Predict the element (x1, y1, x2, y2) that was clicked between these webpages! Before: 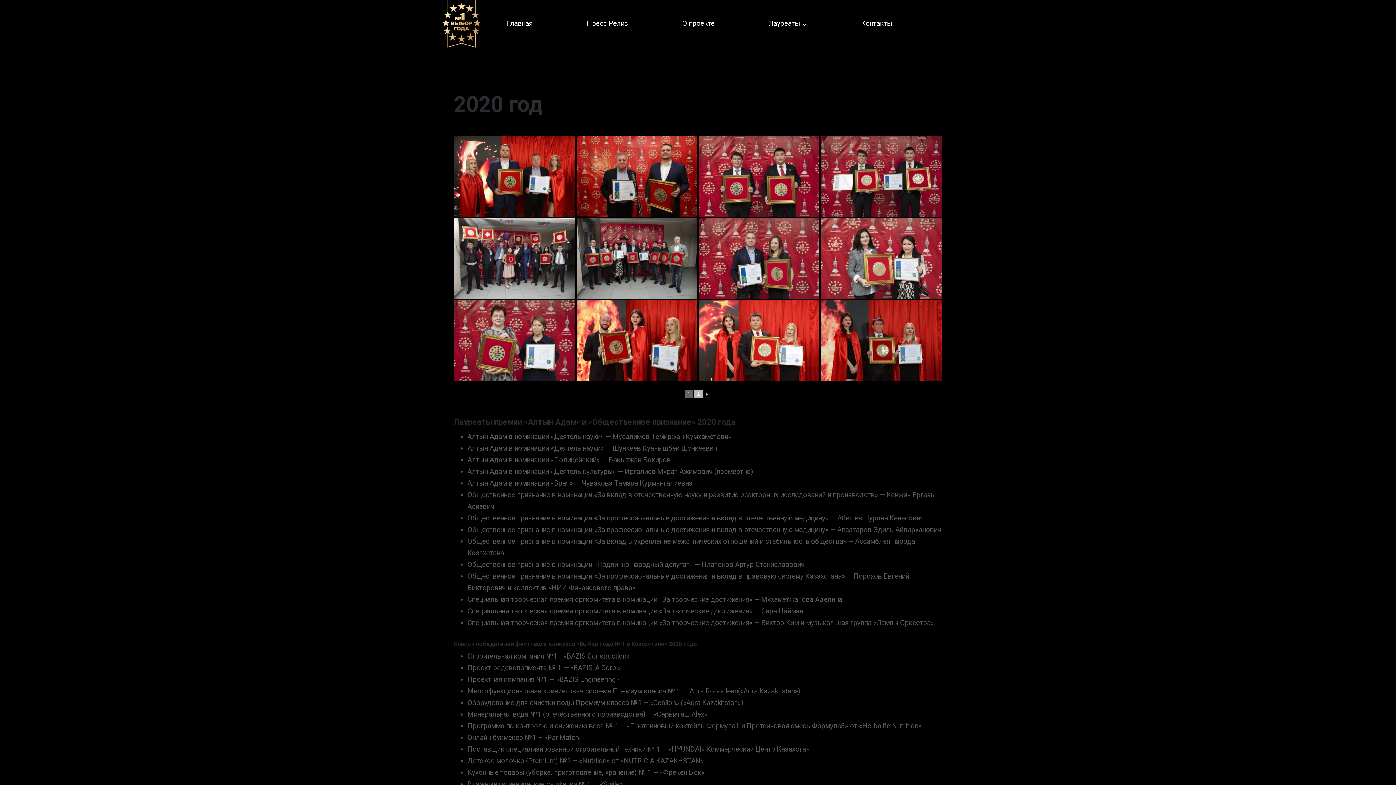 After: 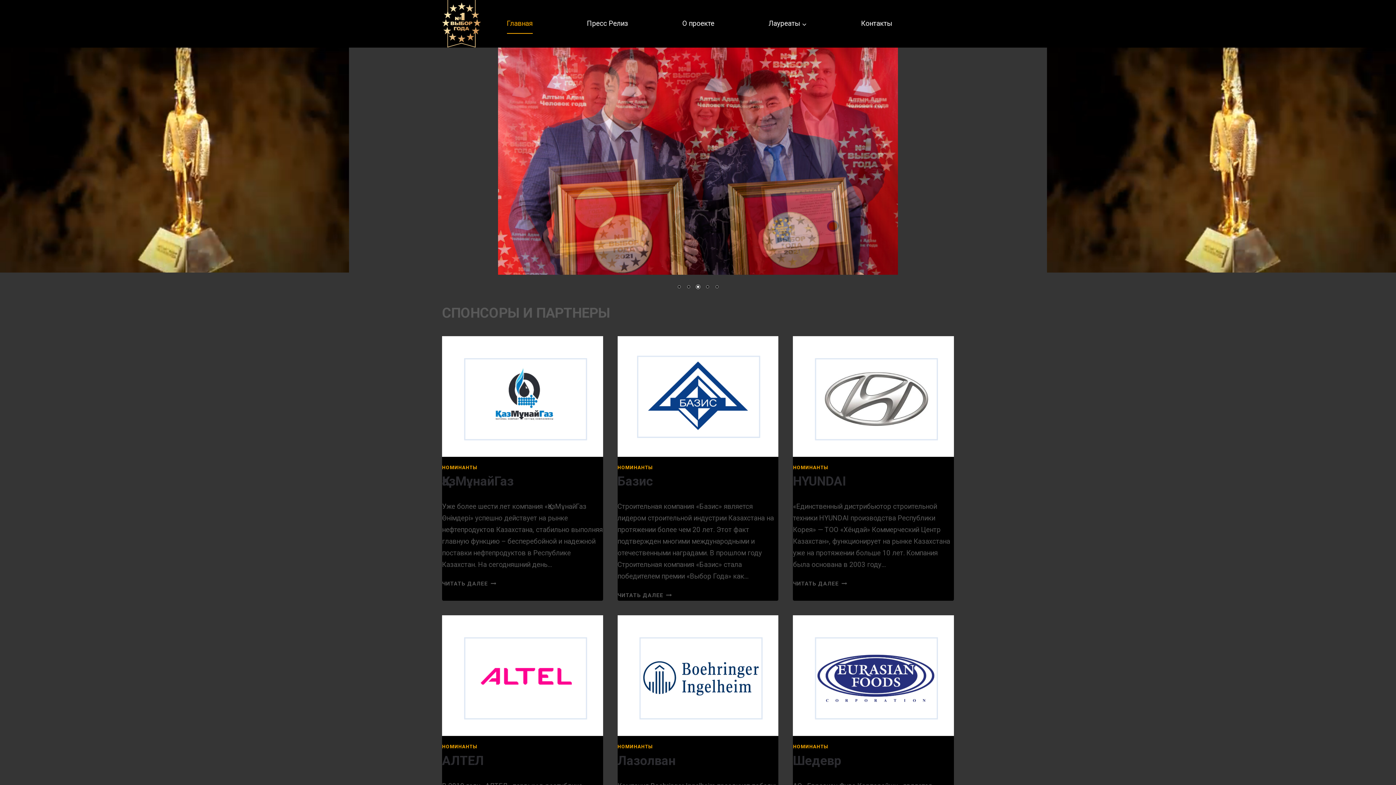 Action: label: Главная bbox: (484, 13, 554, 33)